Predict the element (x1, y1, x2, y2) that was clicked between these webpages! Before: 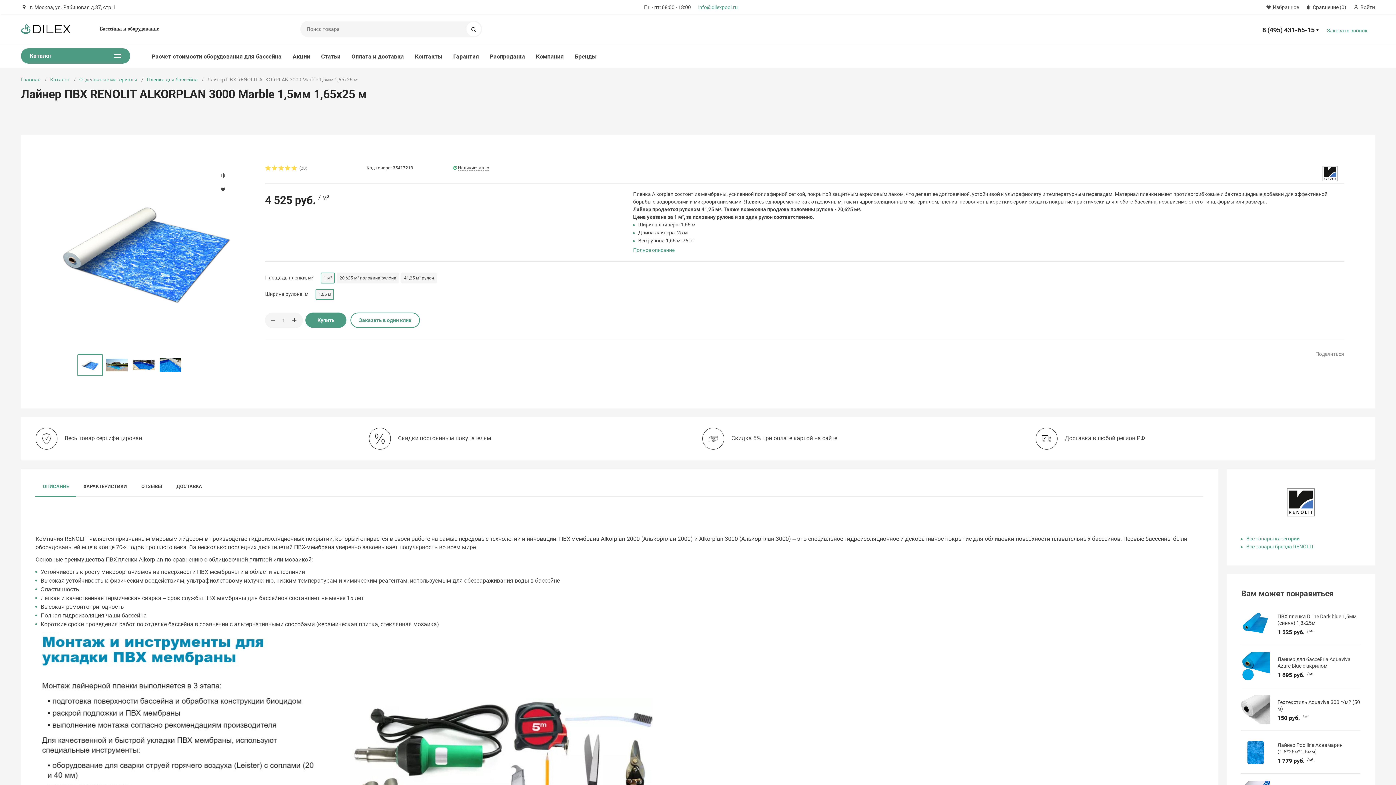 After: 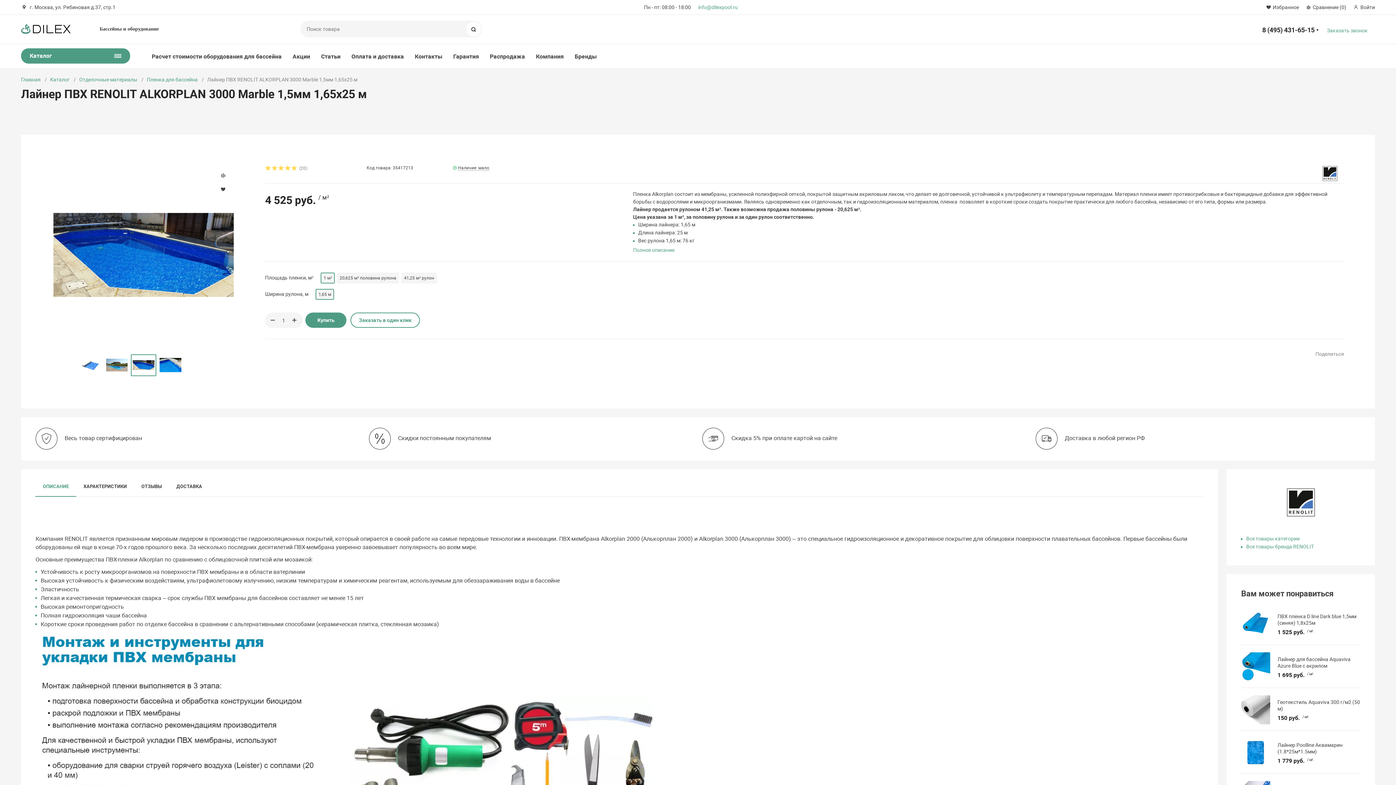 Action: bbox: (131, 354, 156, 376)